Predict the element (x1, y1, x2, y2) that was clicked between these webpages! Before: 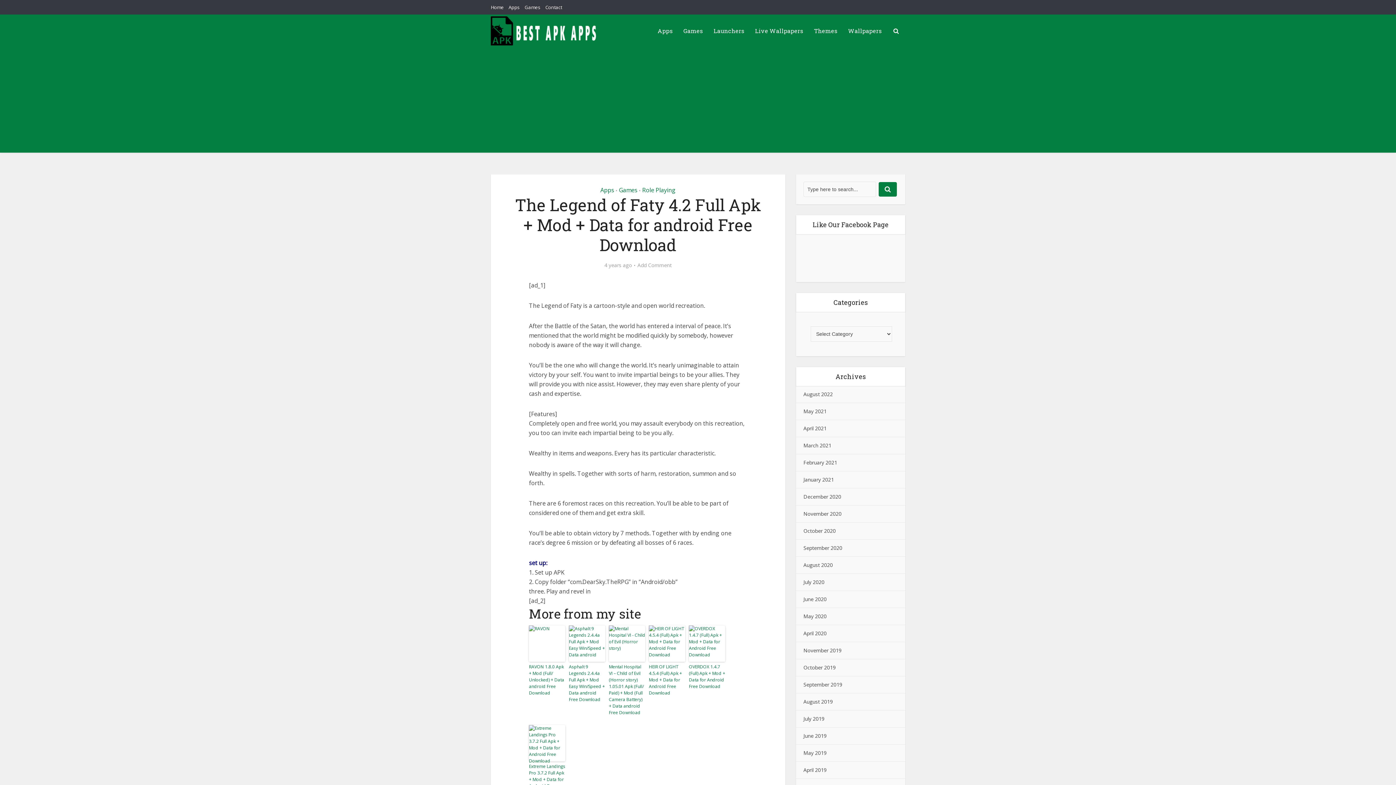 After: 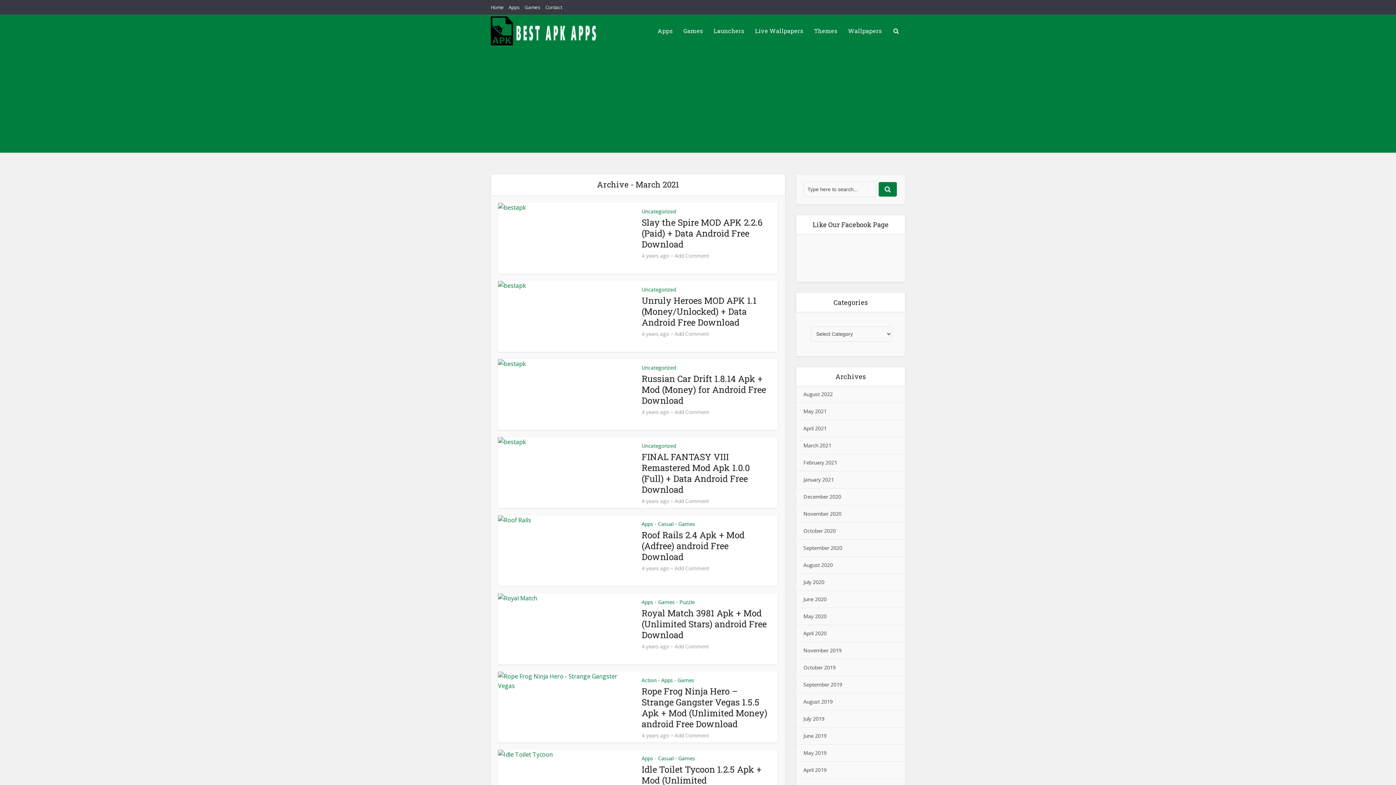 Action: bbox: (803, 442, 831, 449) label: March 2021